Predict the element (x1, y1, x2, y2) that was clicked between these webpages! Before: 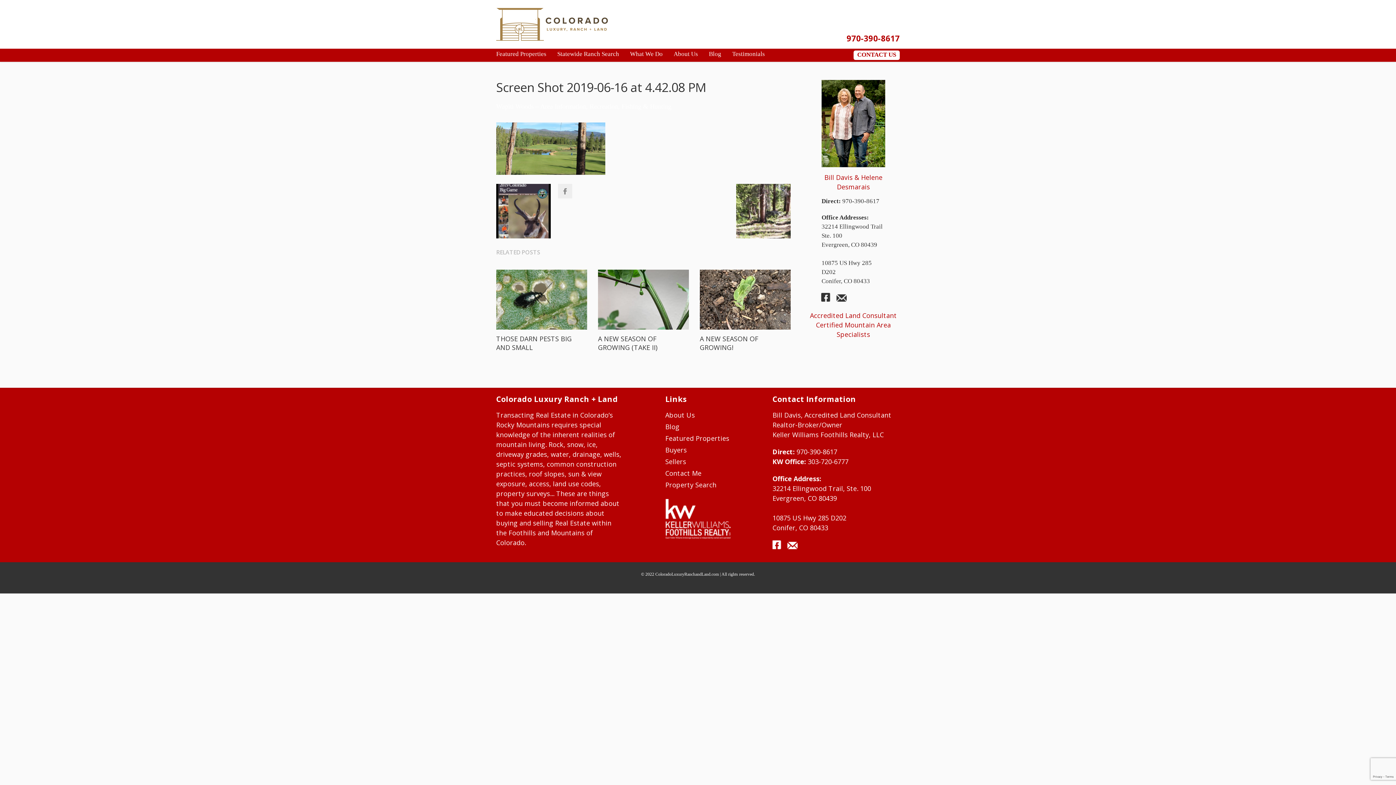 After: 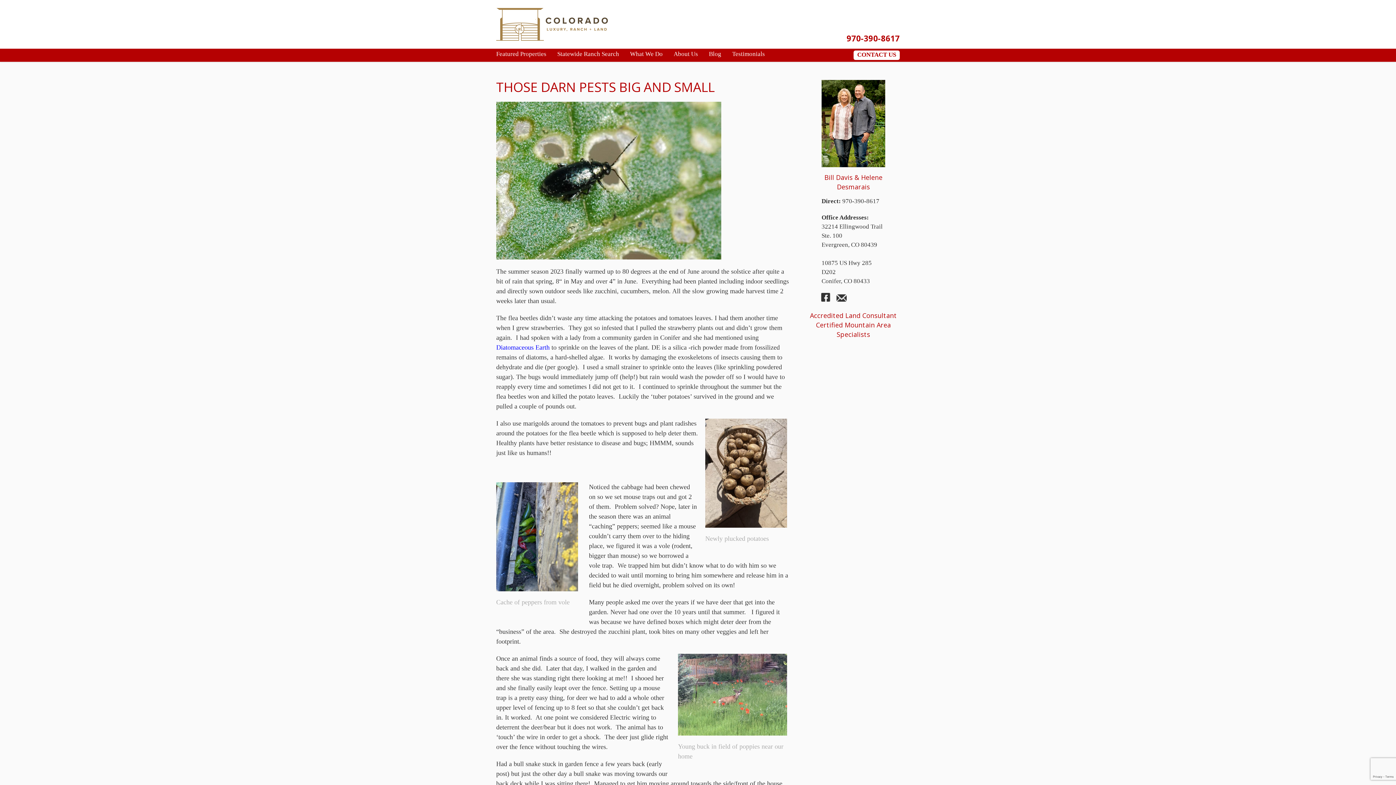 Action: bbox: (496, 269, 587, 329)